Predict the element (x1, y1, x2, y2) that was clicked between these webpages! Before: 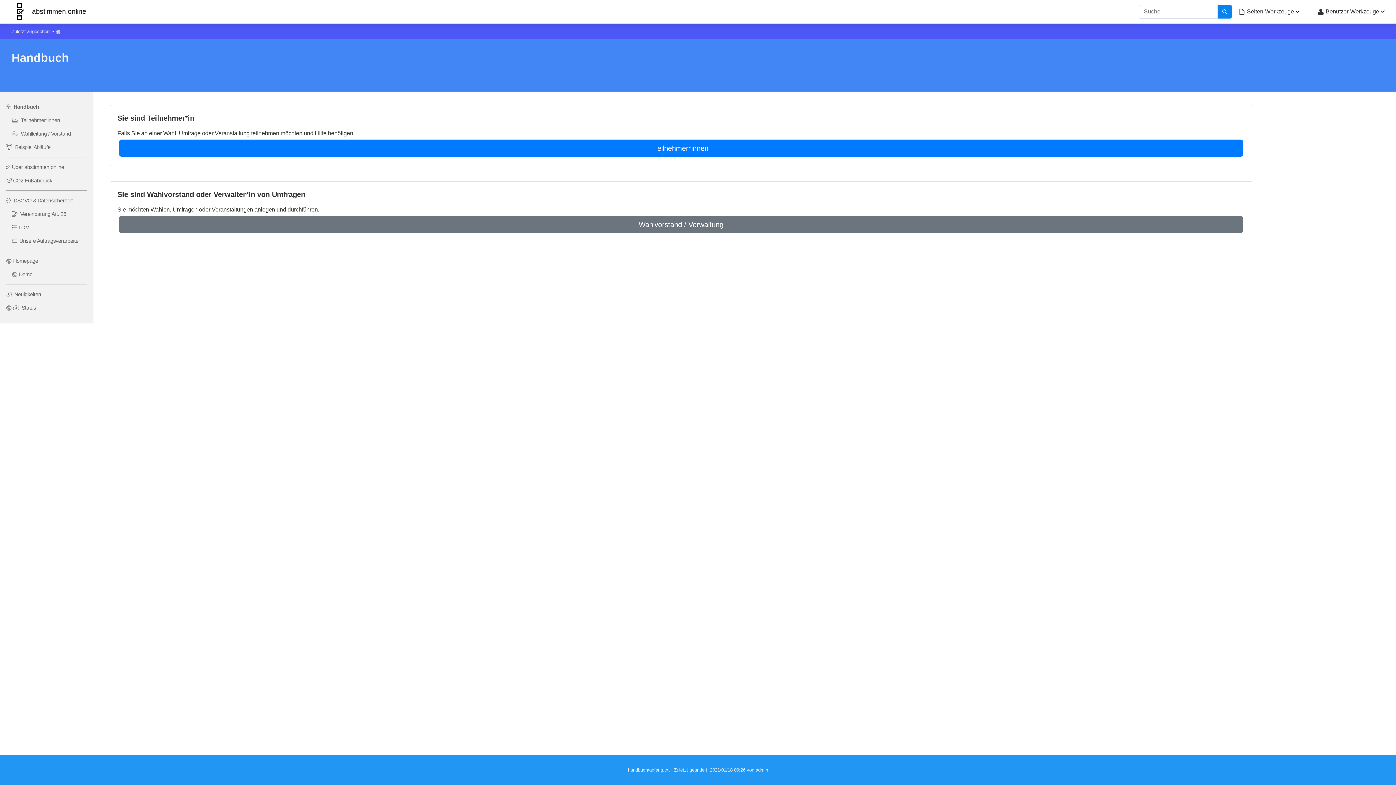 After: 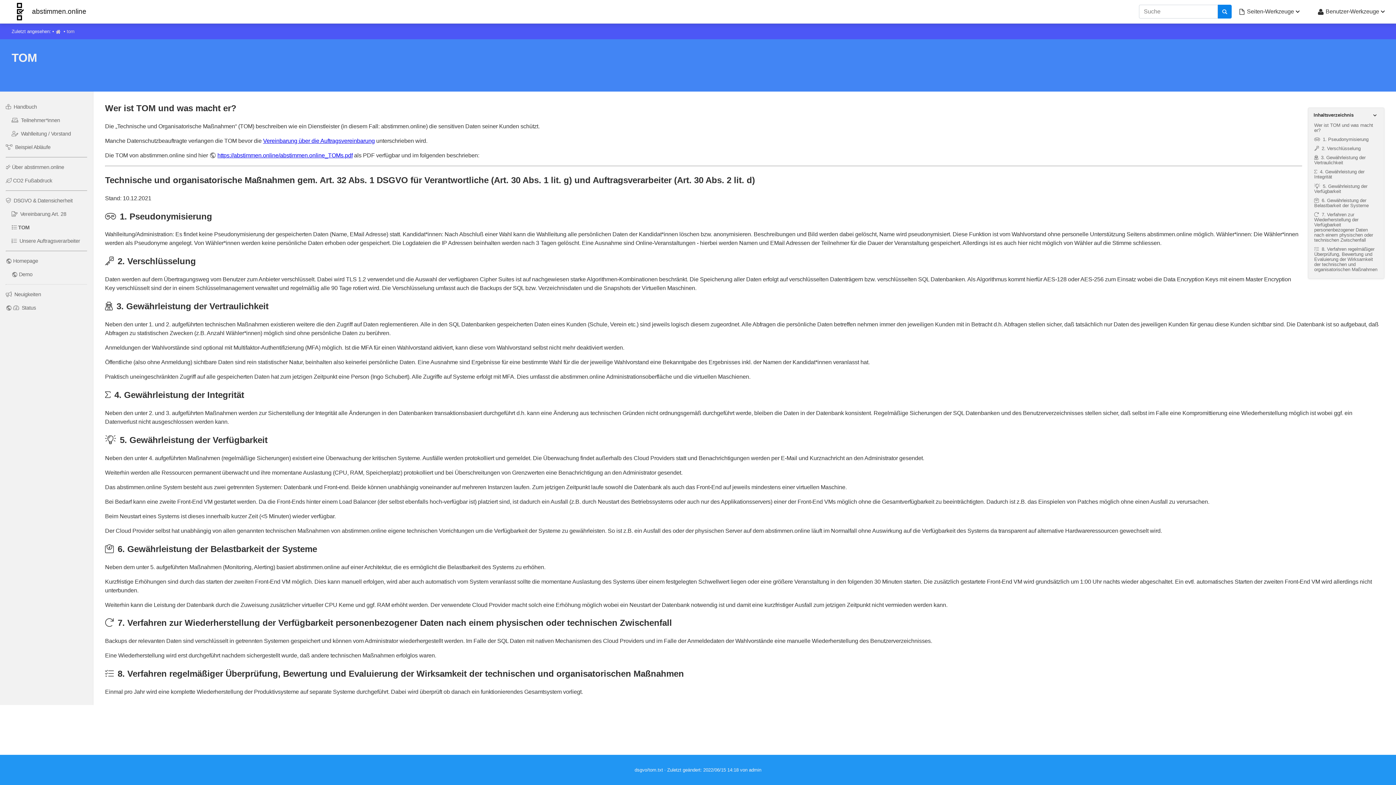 Action: bbox: (11, 224, 87, 231) label: TOM